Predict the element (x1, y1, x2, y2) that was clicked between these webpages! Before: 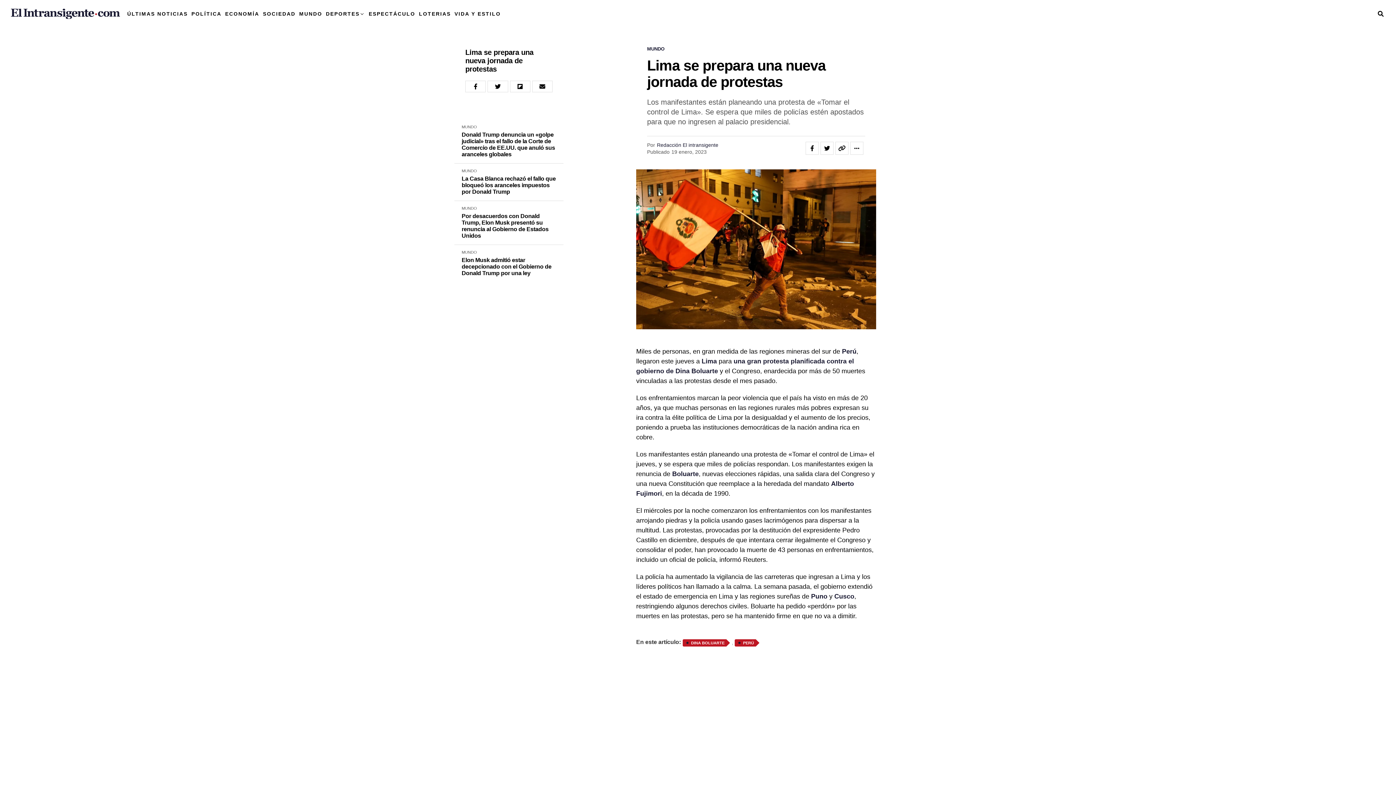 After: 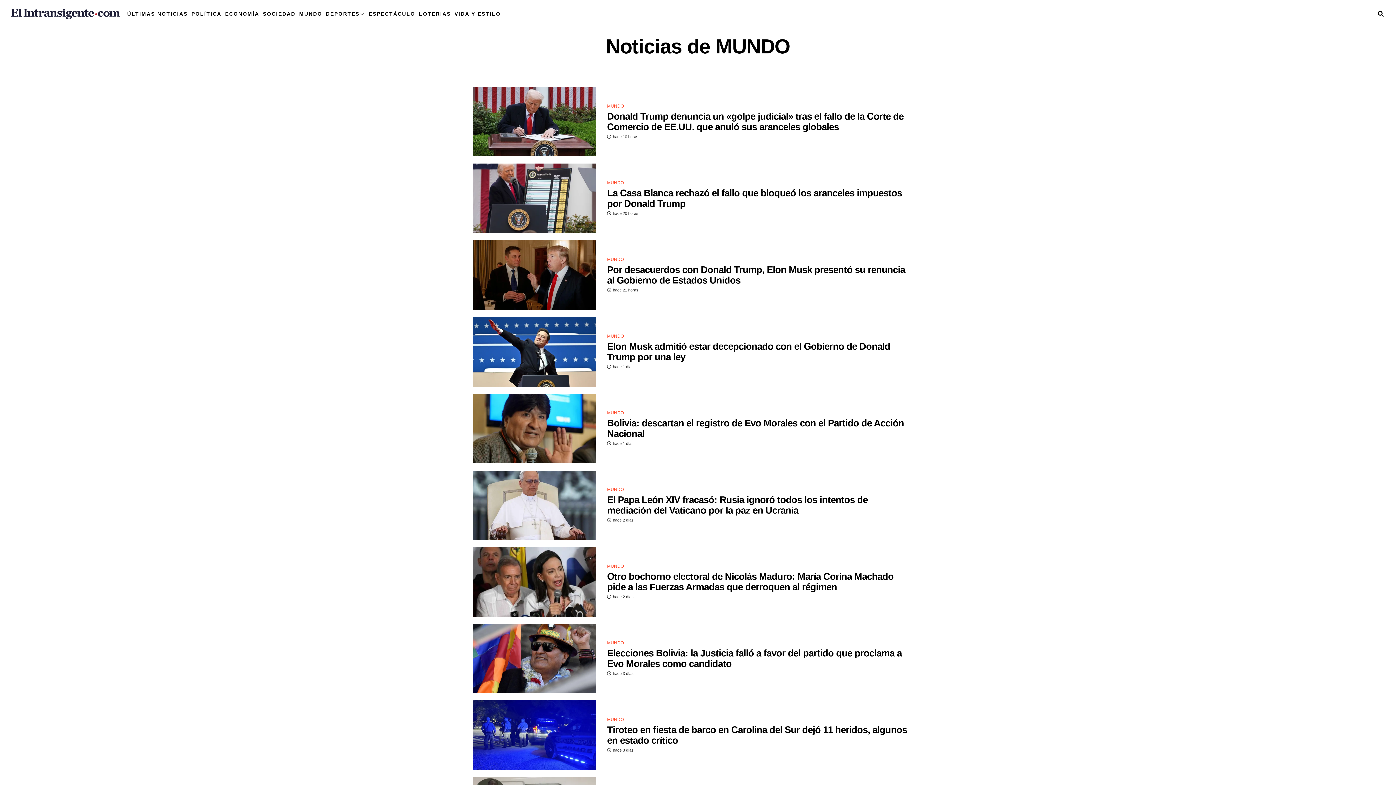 Action: bbox: (647, 45, 664, 51) label: MUNDO